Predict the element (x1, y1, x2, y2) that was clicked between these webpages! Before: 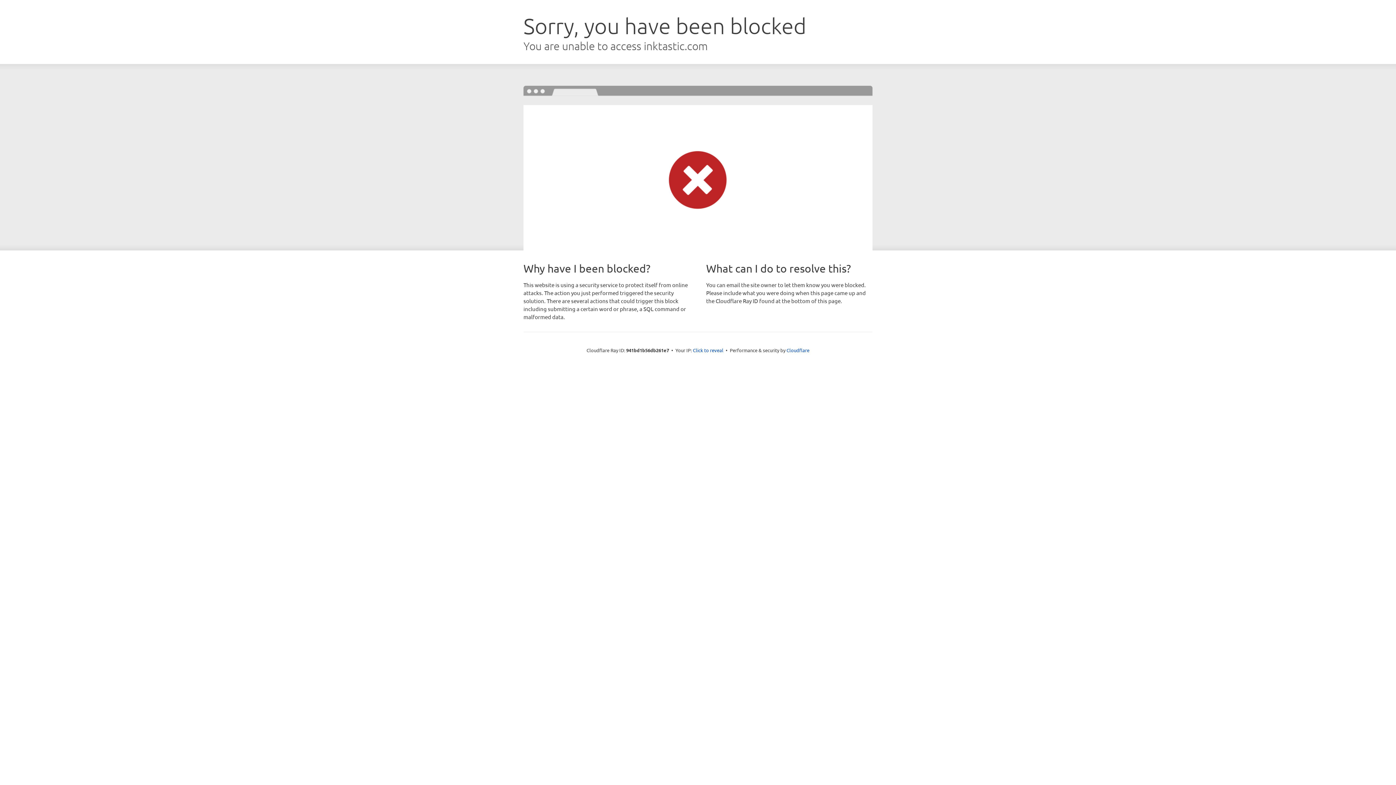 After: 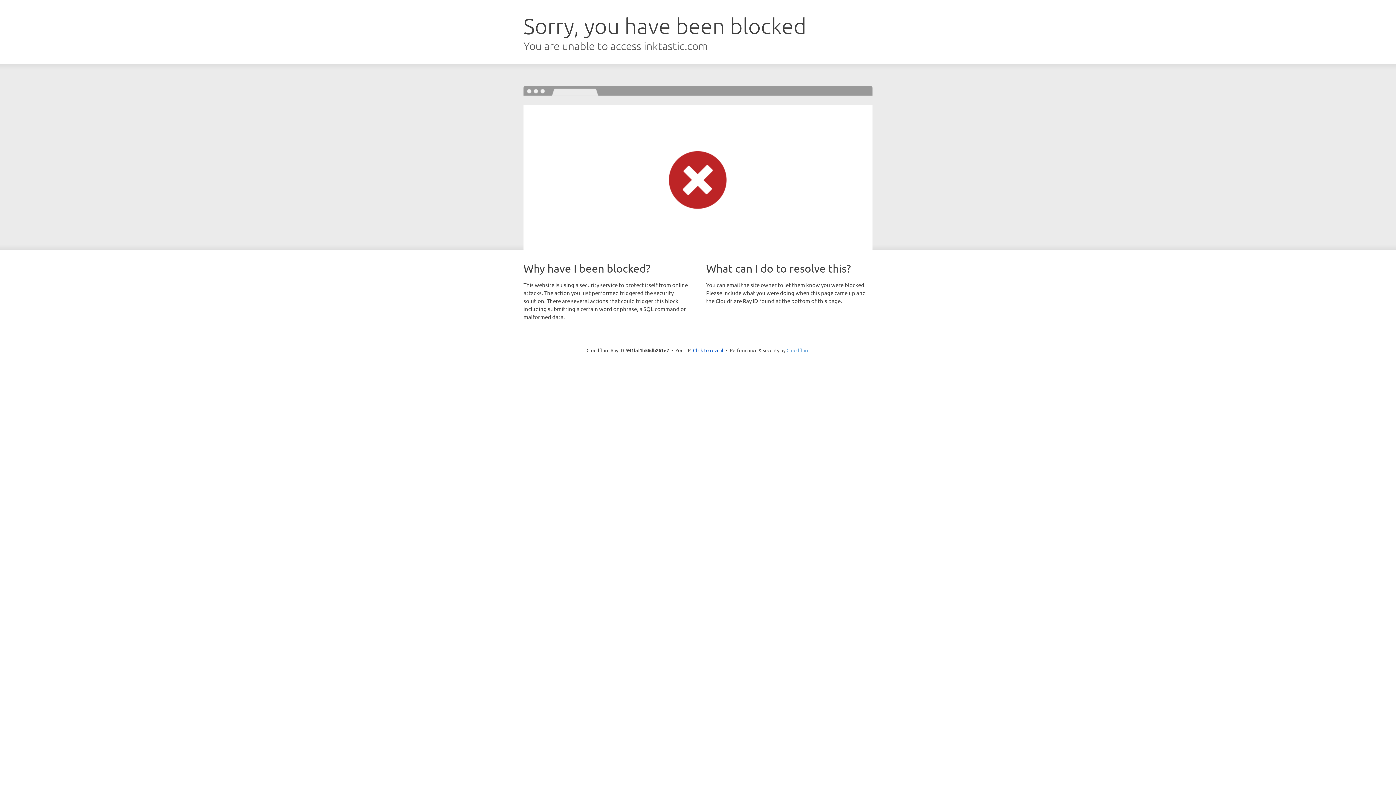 Action: bbox: (786, 347, 809, 353) label: Cloudflare